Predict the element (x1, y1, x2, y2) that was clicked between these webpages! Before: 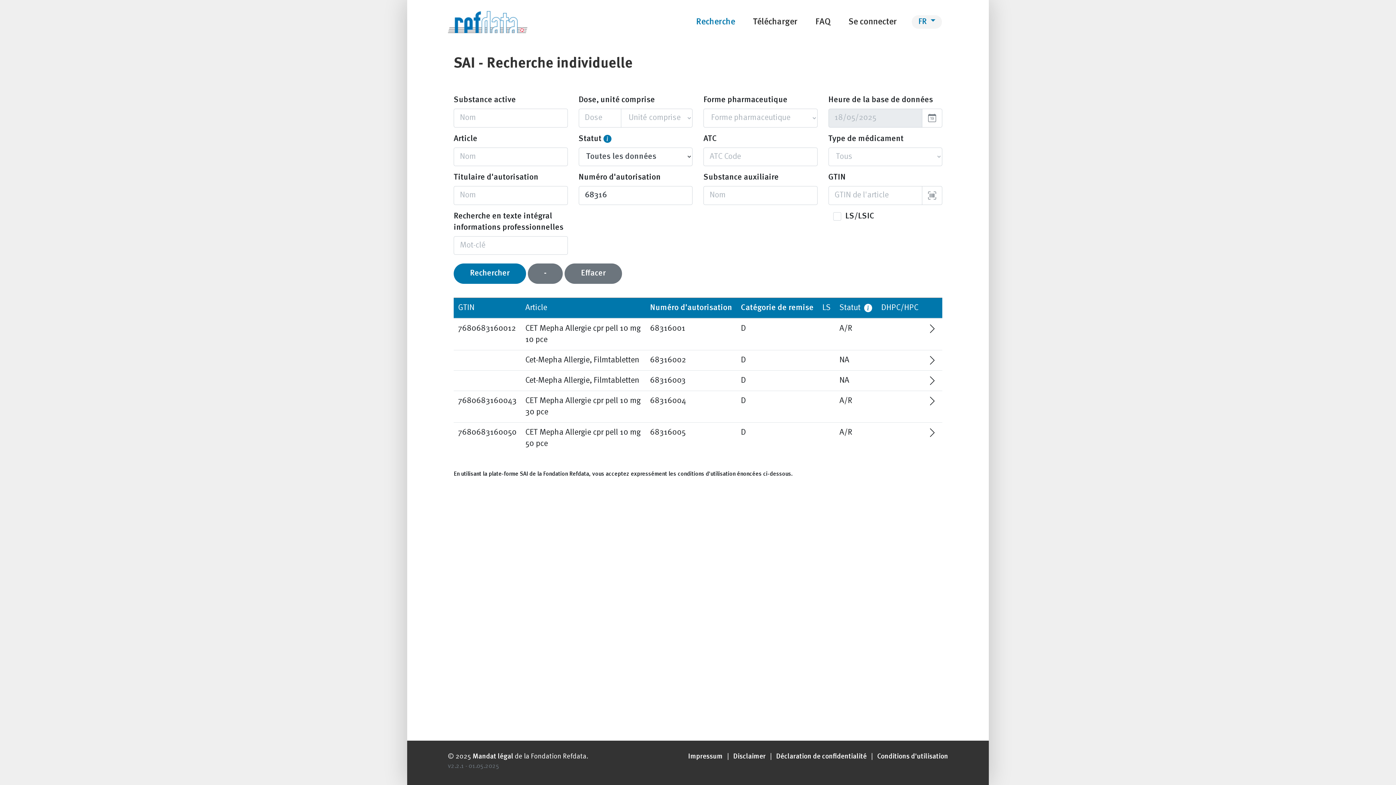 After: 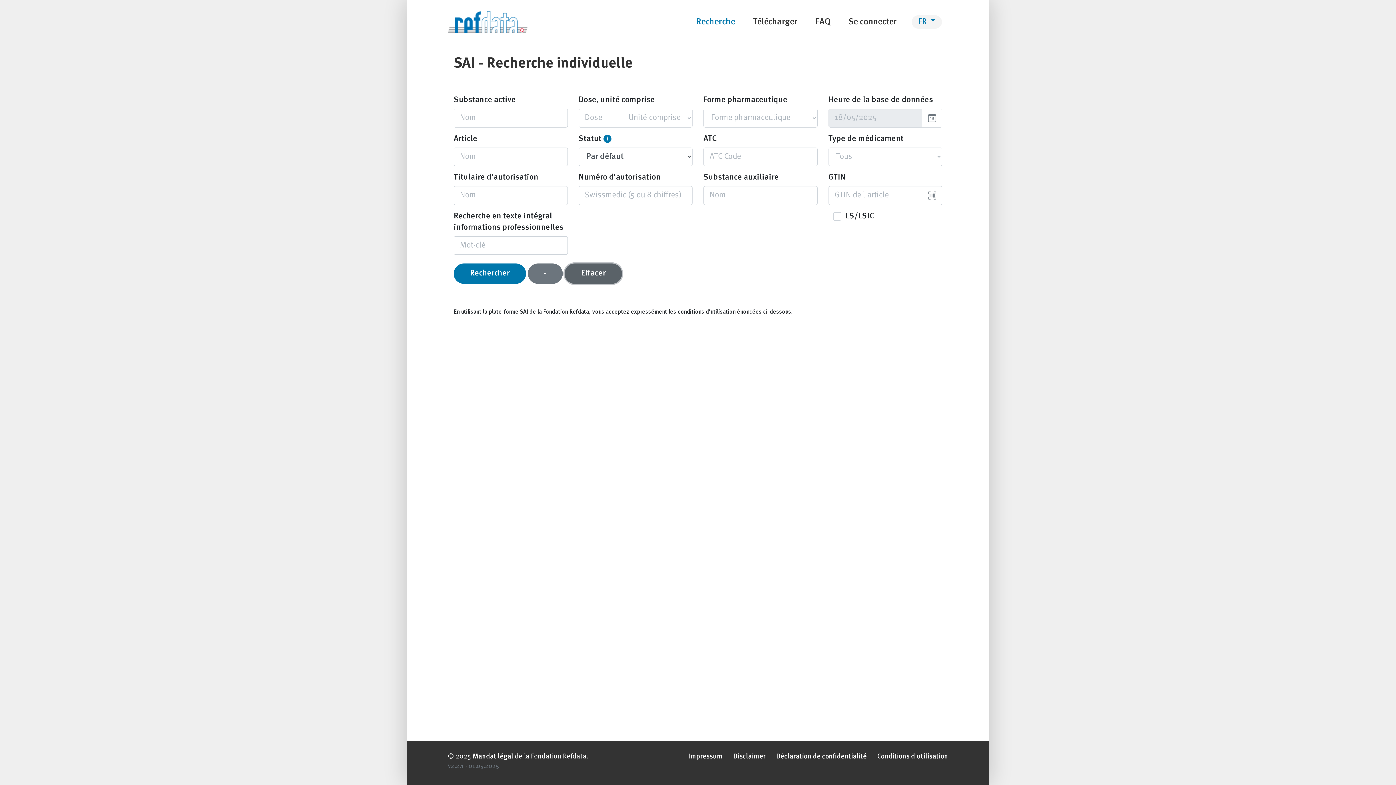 Action: bbox: (564, 263, 622, 283) label: Effacer